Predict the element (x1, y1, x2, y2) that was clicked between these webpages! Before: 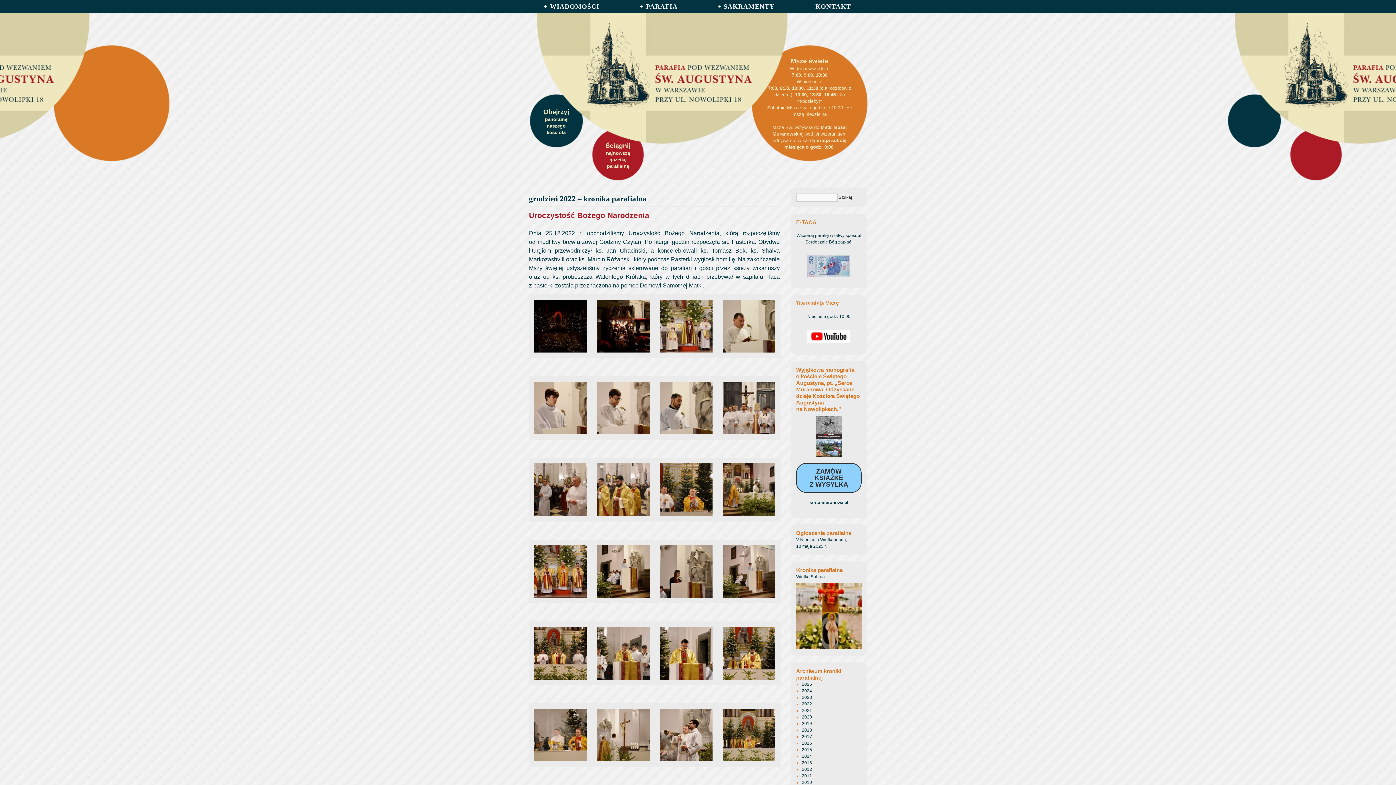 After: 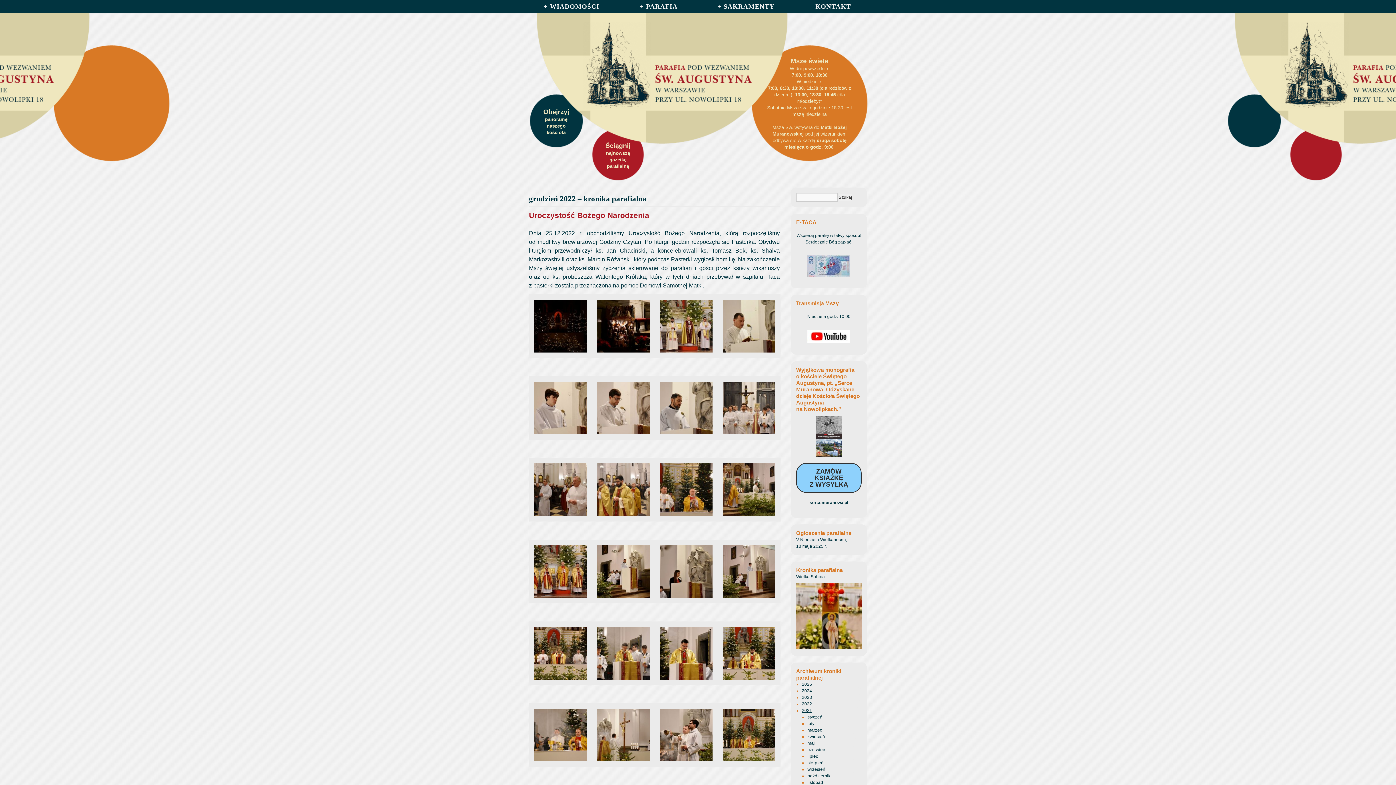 Action: label: 2021 bbox: (802, 708, 812, 713)